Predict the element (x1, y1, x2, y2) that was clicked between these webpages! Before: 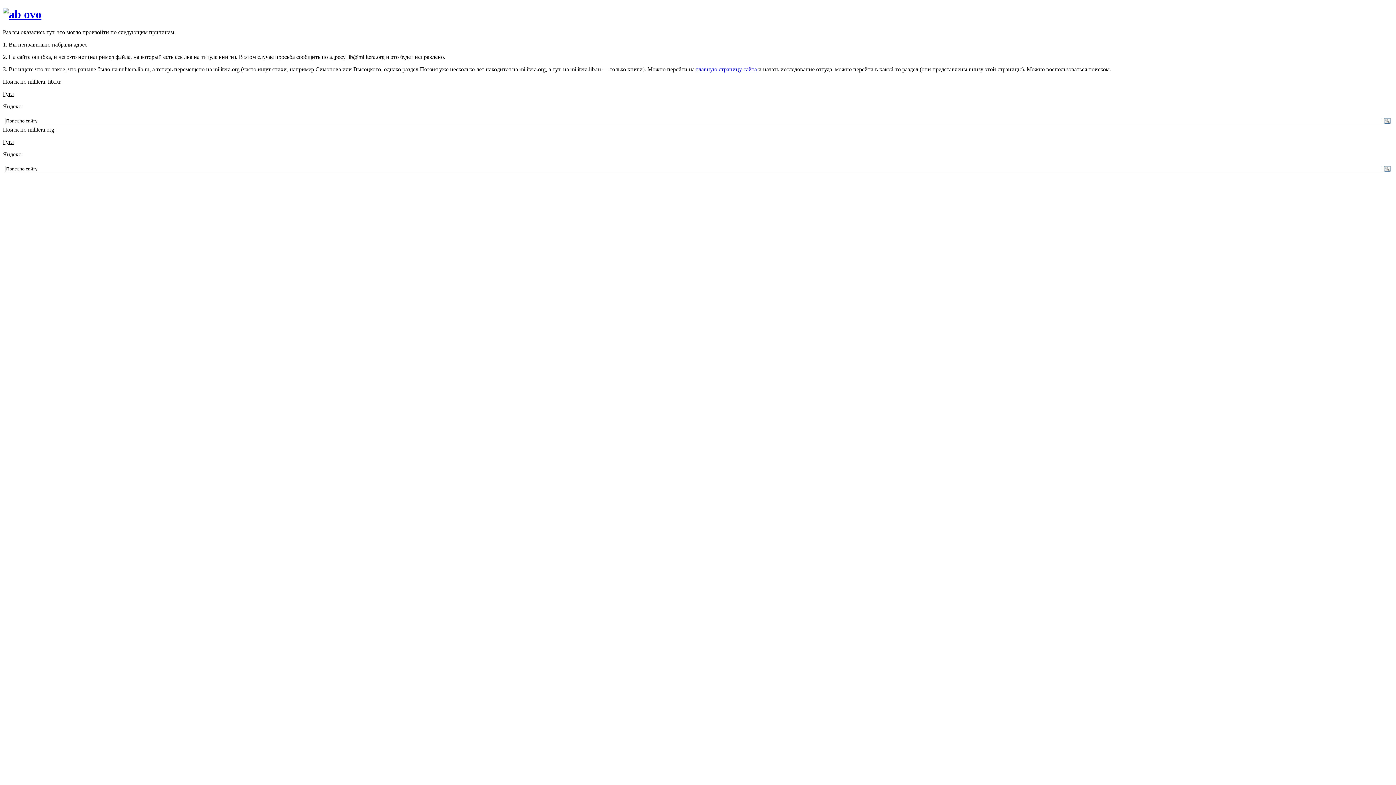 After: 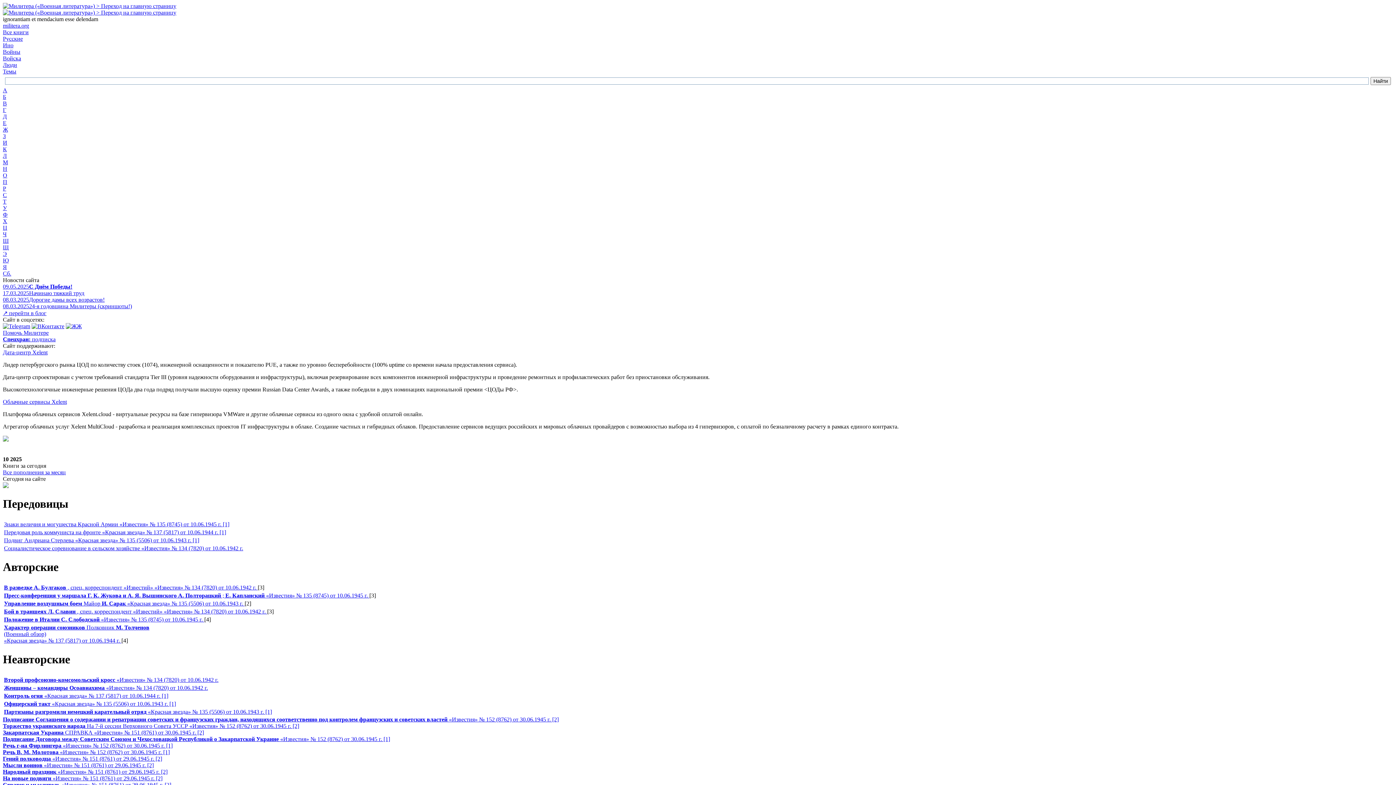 Action: bbox: (2, 7, 41, 20)